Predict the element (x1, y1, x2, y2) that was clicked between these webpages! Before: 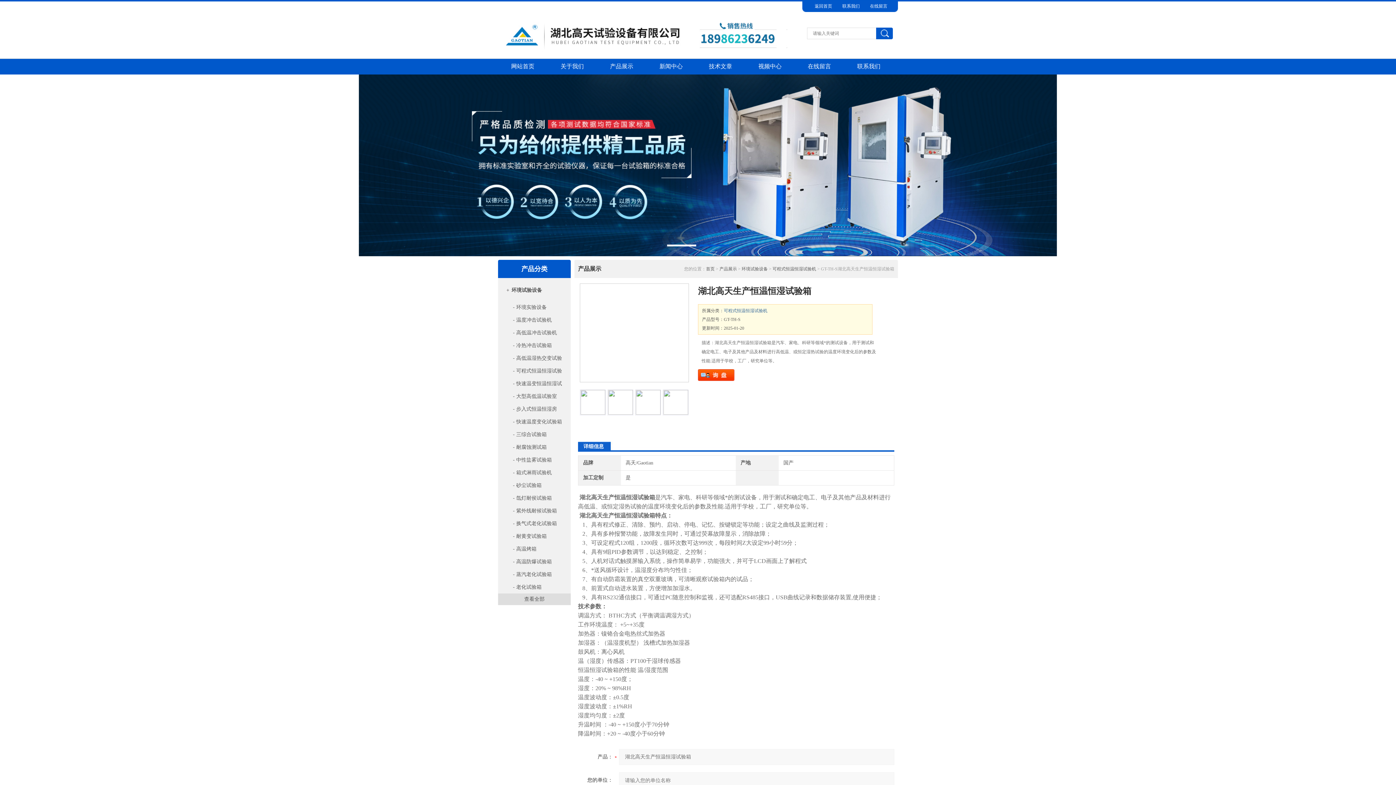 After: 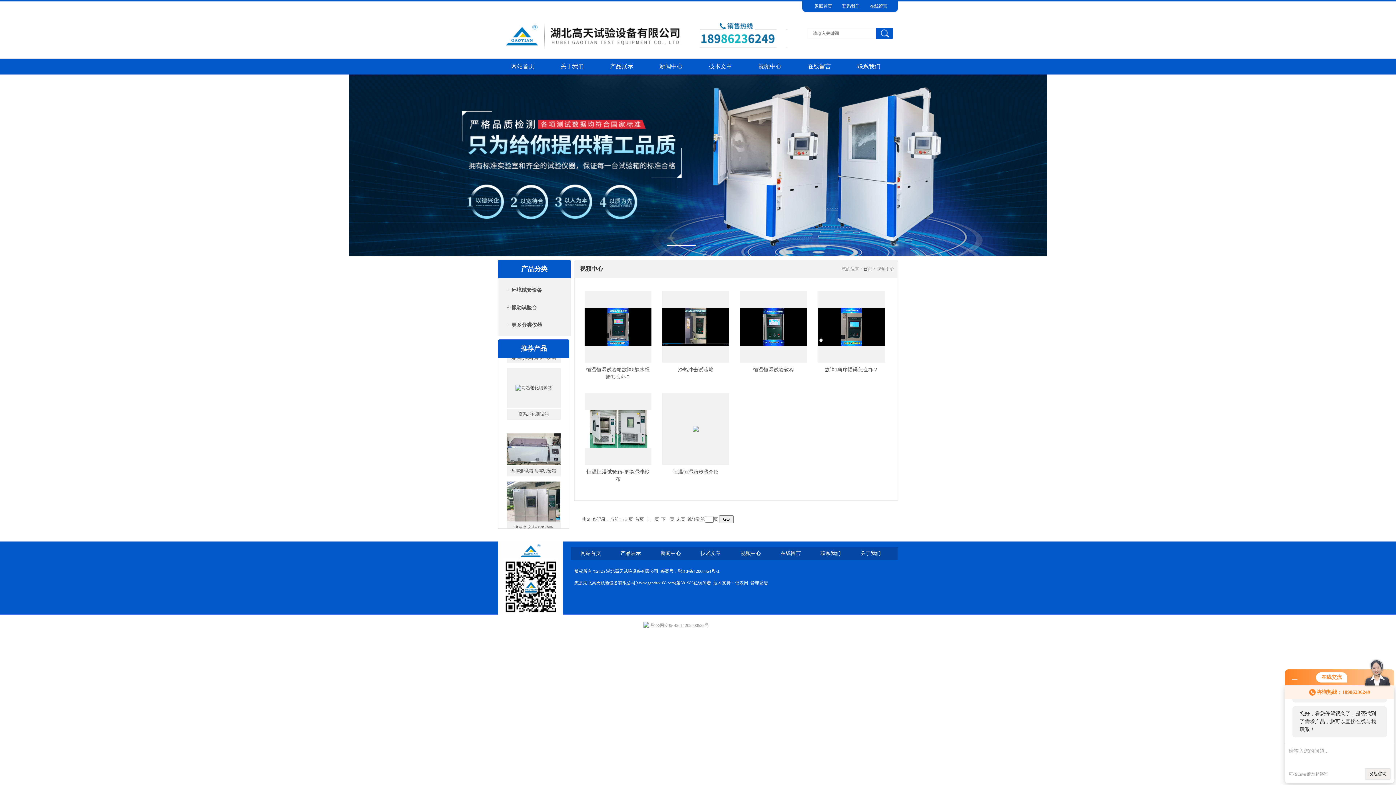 Action: label: 视频中心 bbox: (745, 59, 794, 73)